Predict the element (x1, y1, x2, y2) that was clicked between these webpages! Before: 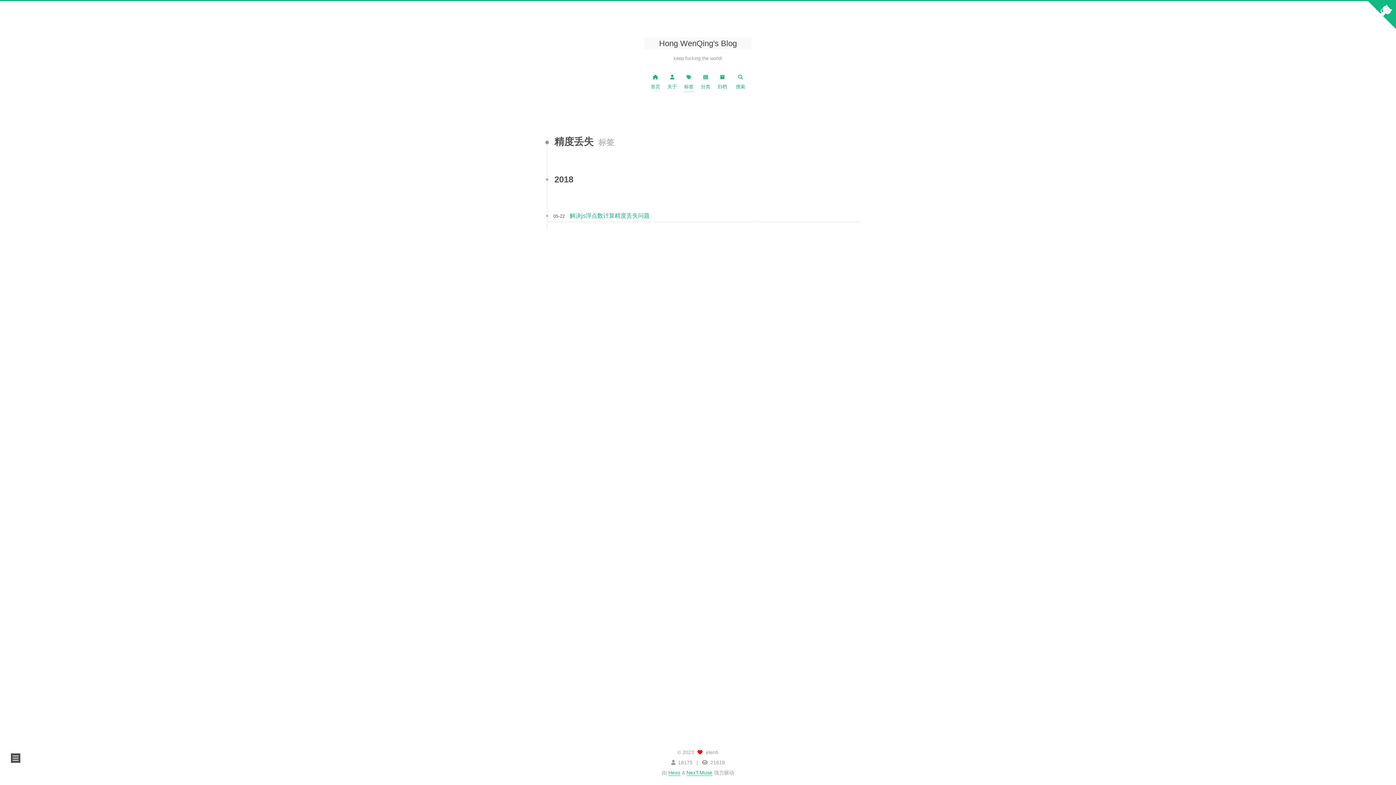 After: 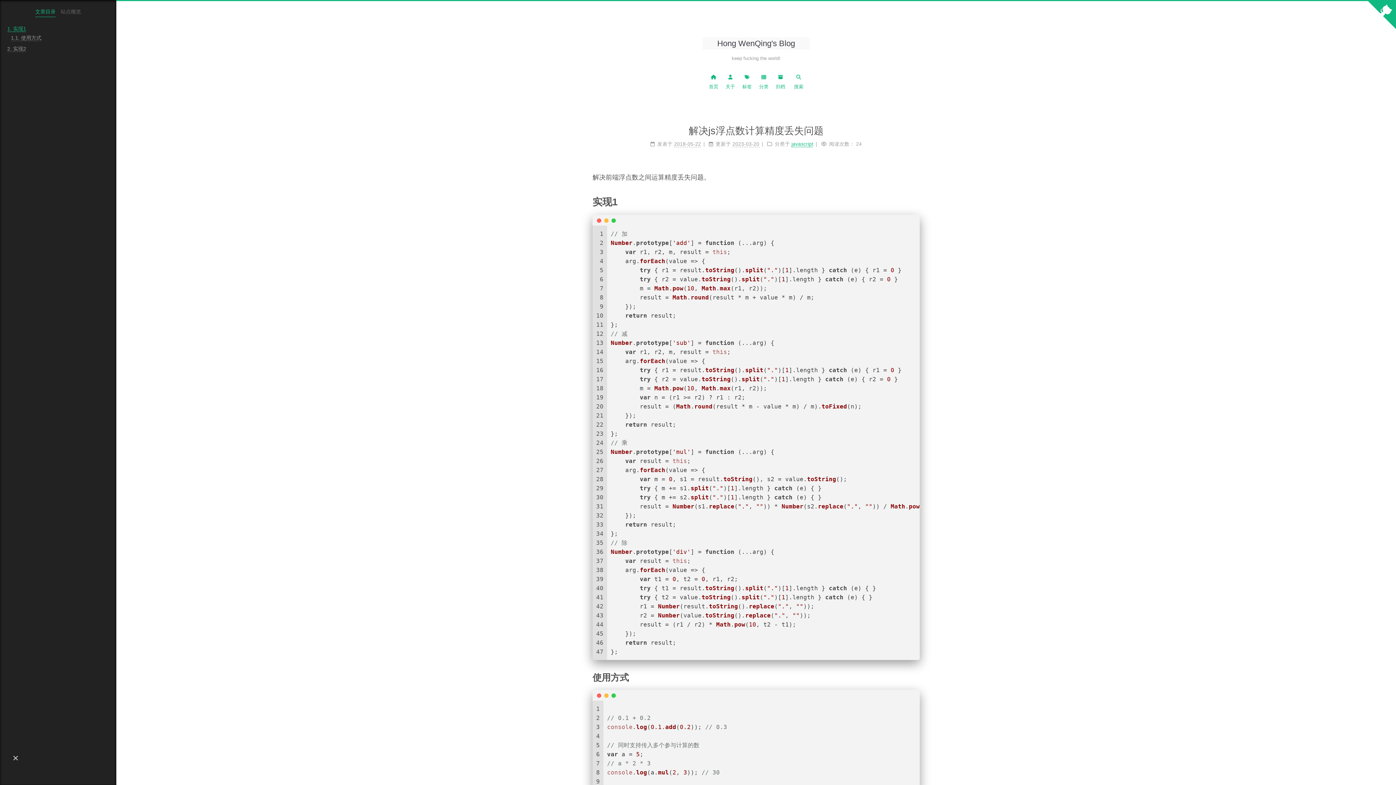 Action: bbox: (569, 212, 649, 218) label: 解决js浮点数计算精度丢失问题